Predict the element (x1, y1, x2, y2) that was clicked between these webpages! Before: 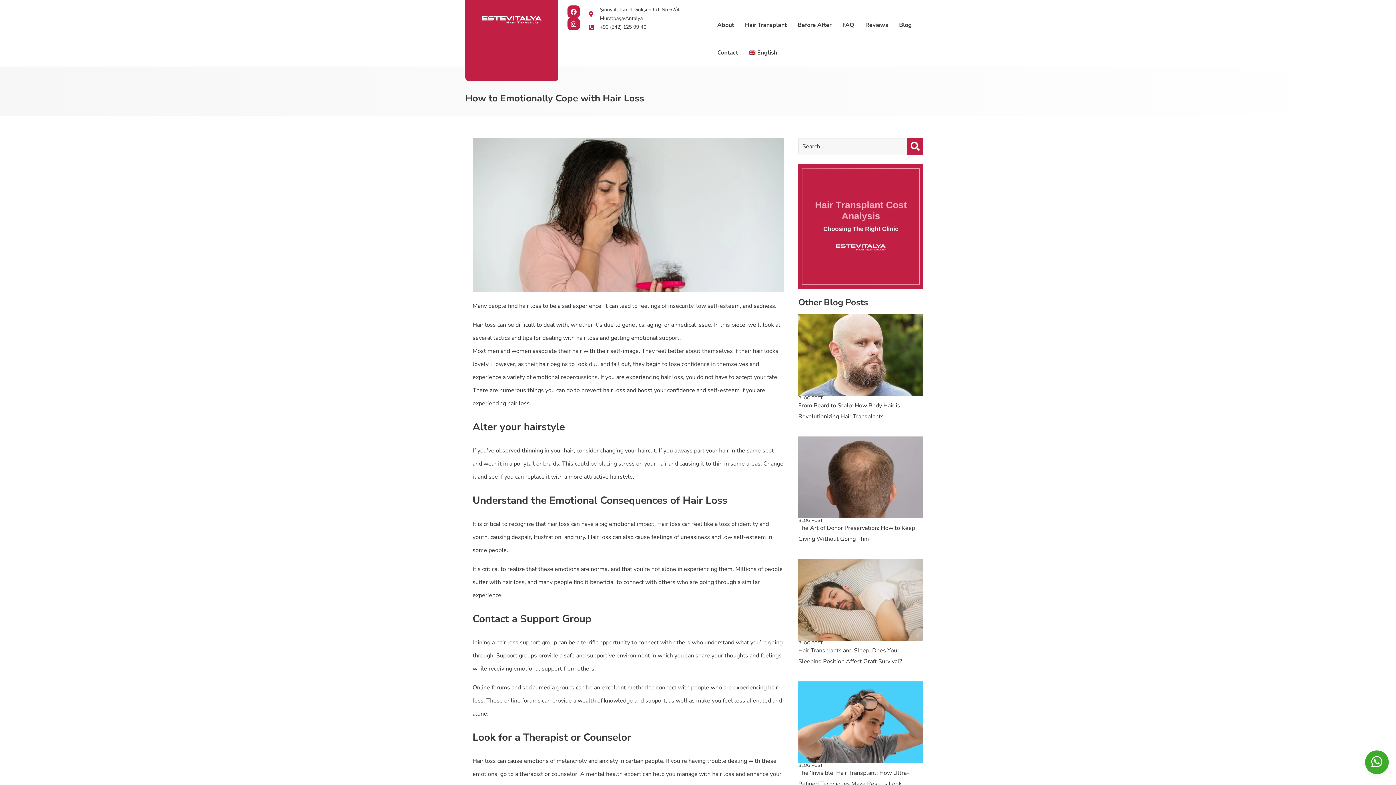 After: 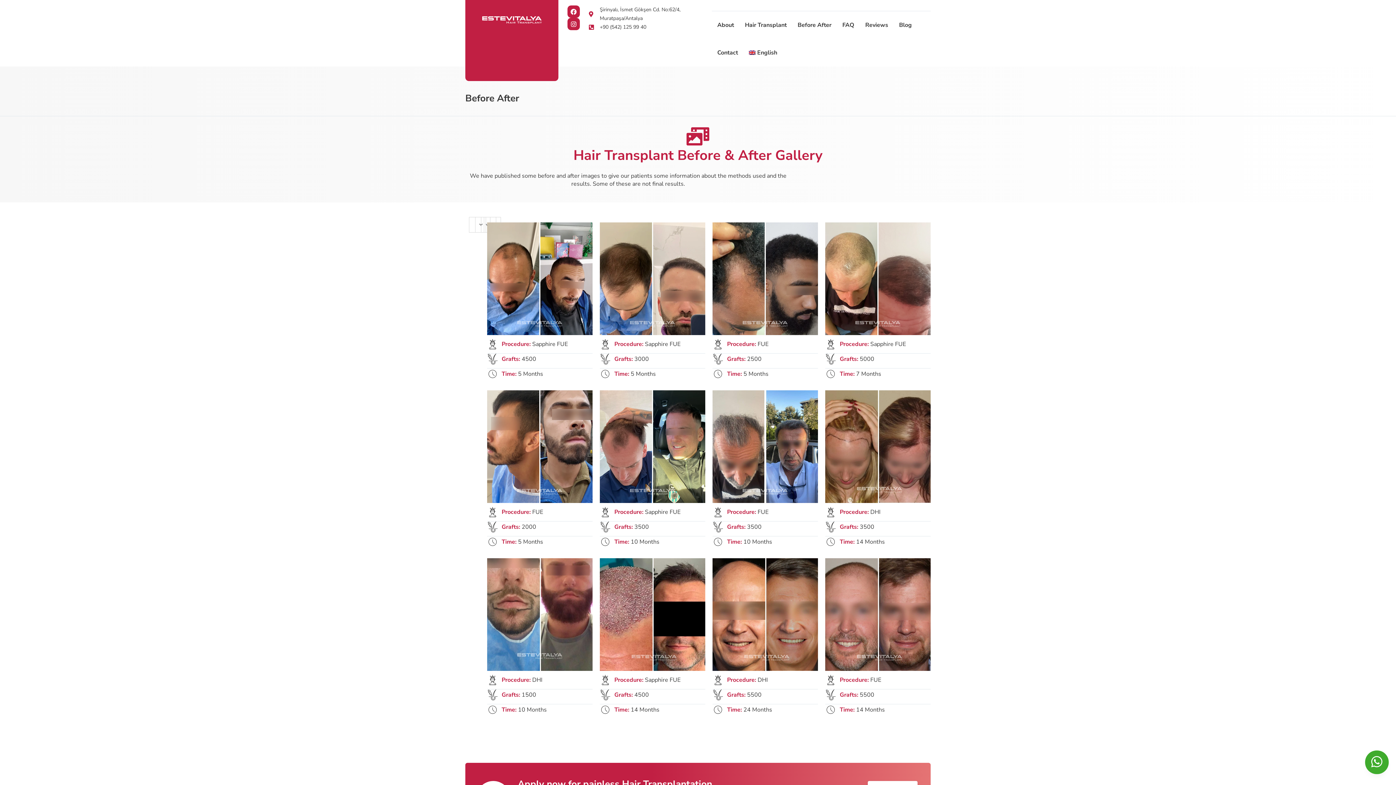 Action: label: Before After bbox: (792, 11, 837, 38)